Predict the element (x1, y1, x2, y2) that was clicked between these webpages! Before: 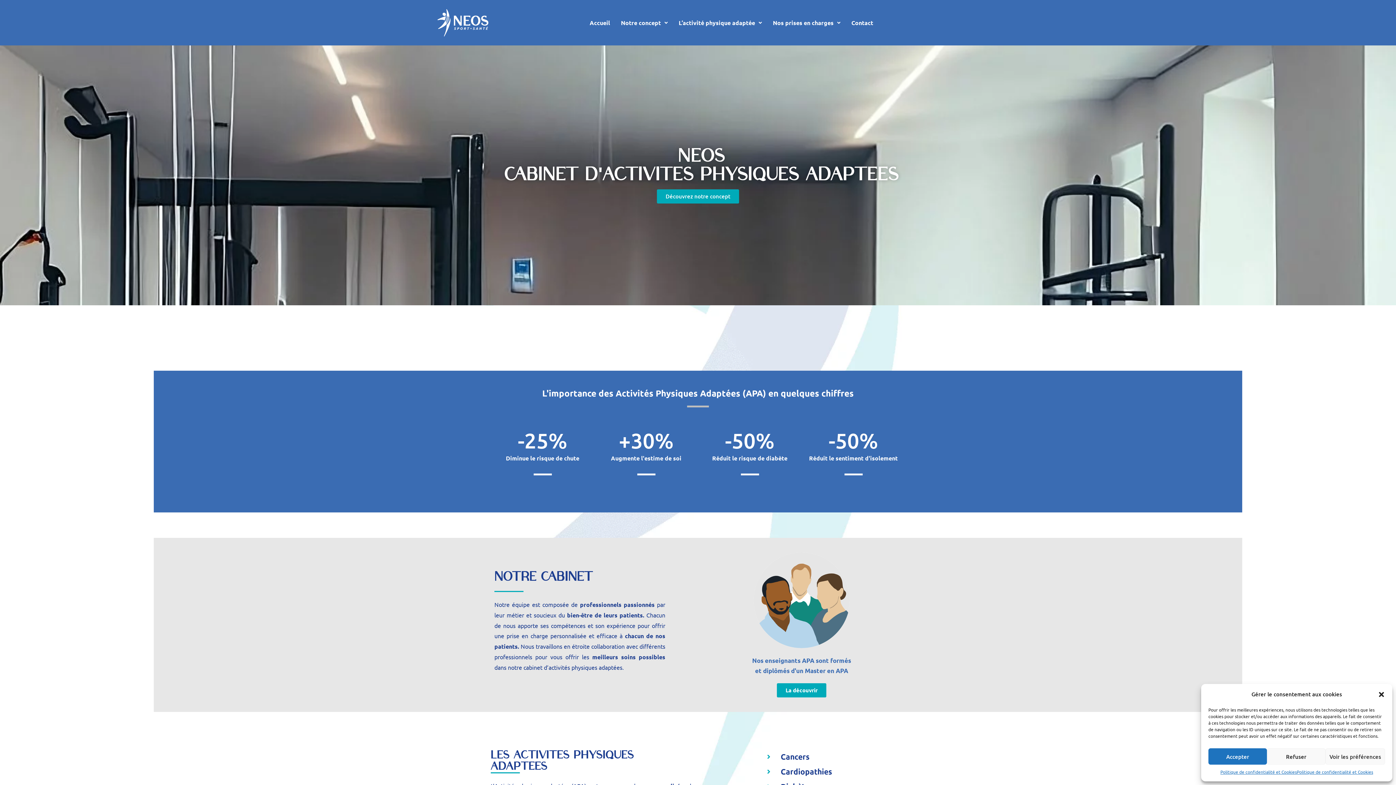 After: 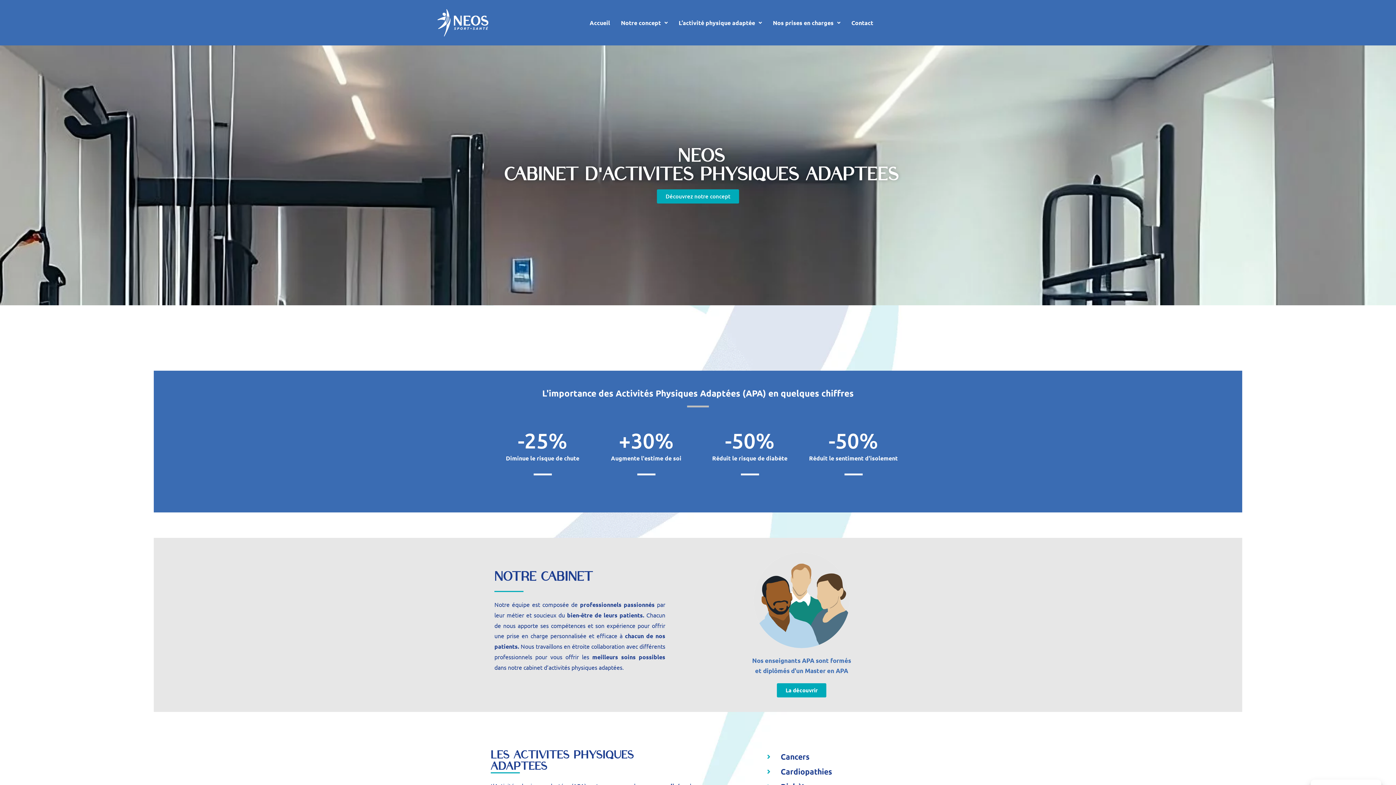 Action: bbox: (1267, 748, 1325, 765) label: Refuser